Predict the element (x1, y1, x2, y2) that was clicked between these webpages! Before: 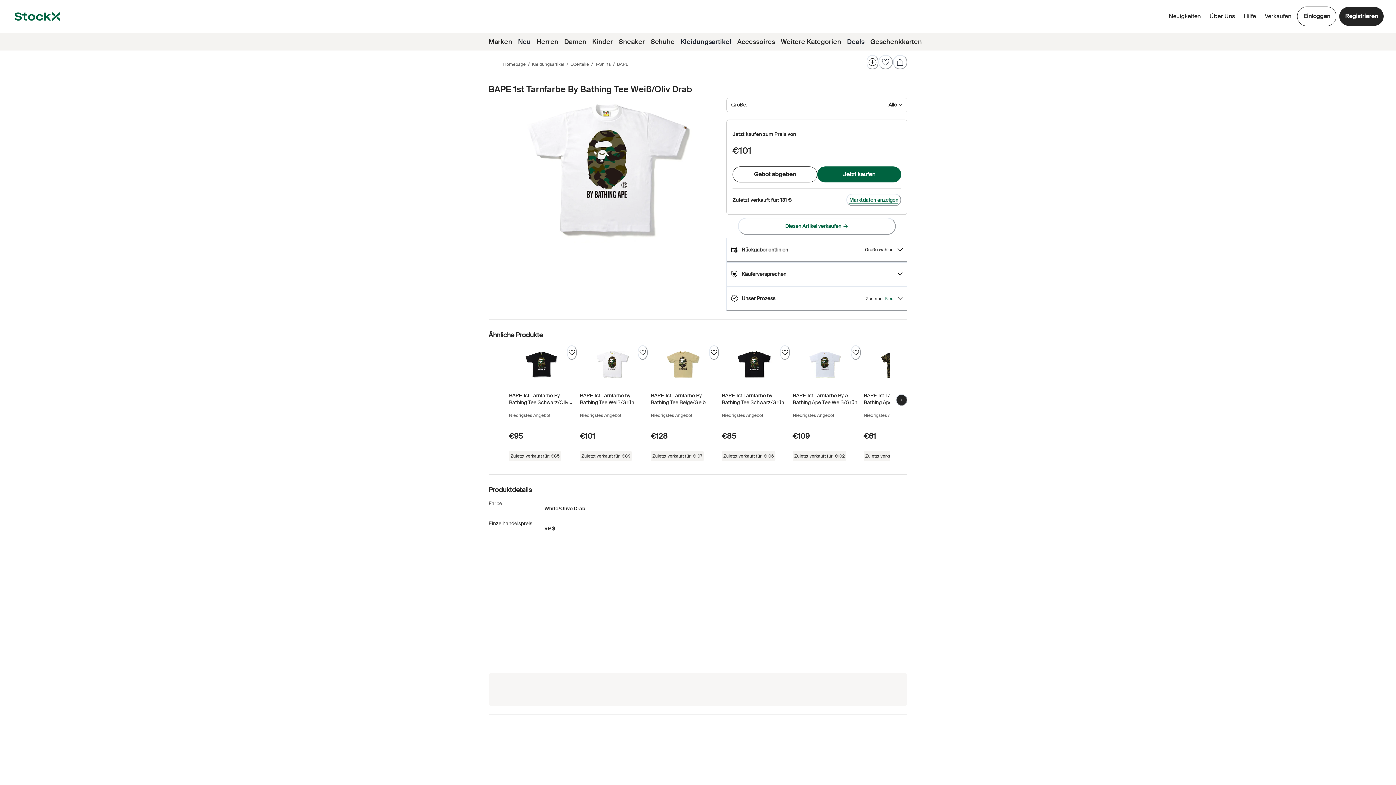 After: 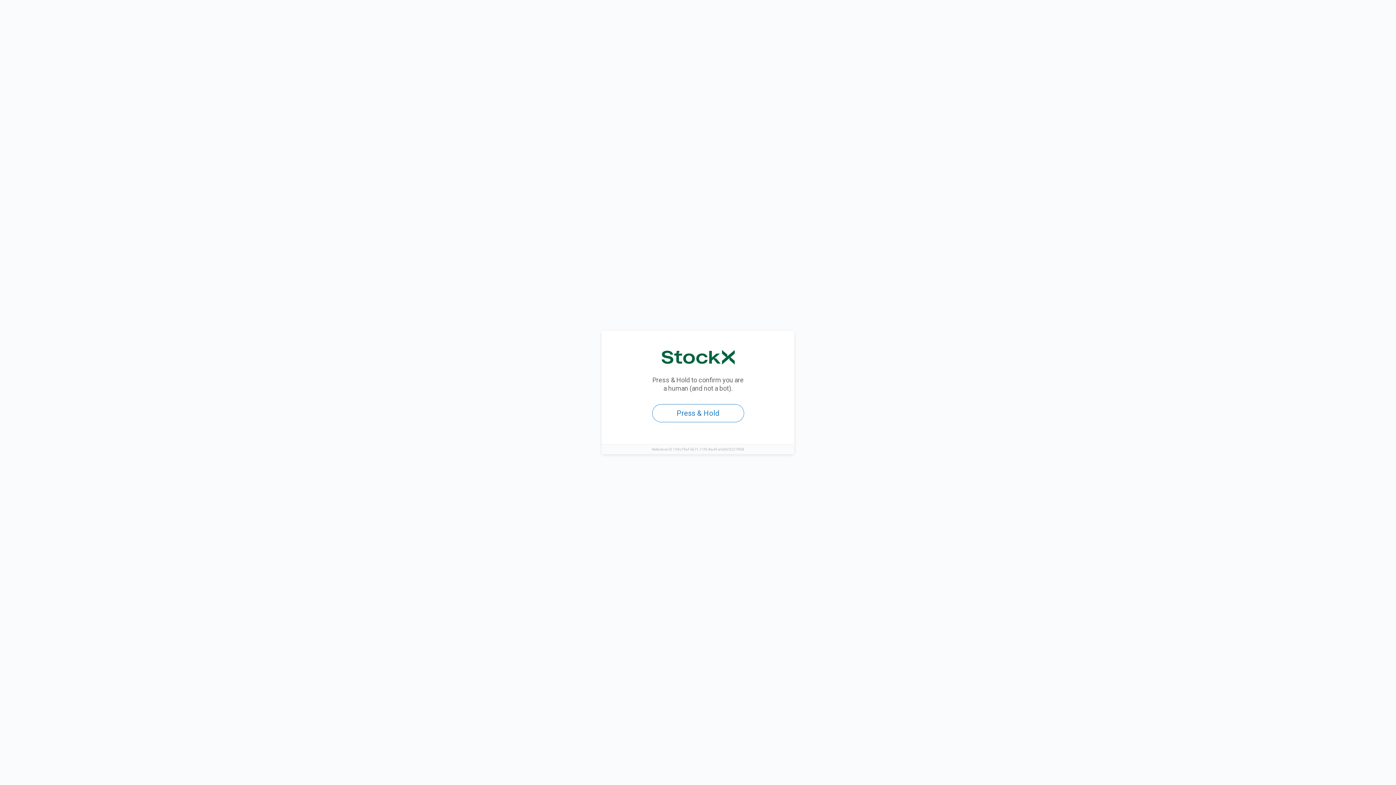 Action: bbox: (817, 166, 901, 182) label: Jetzt kaufen